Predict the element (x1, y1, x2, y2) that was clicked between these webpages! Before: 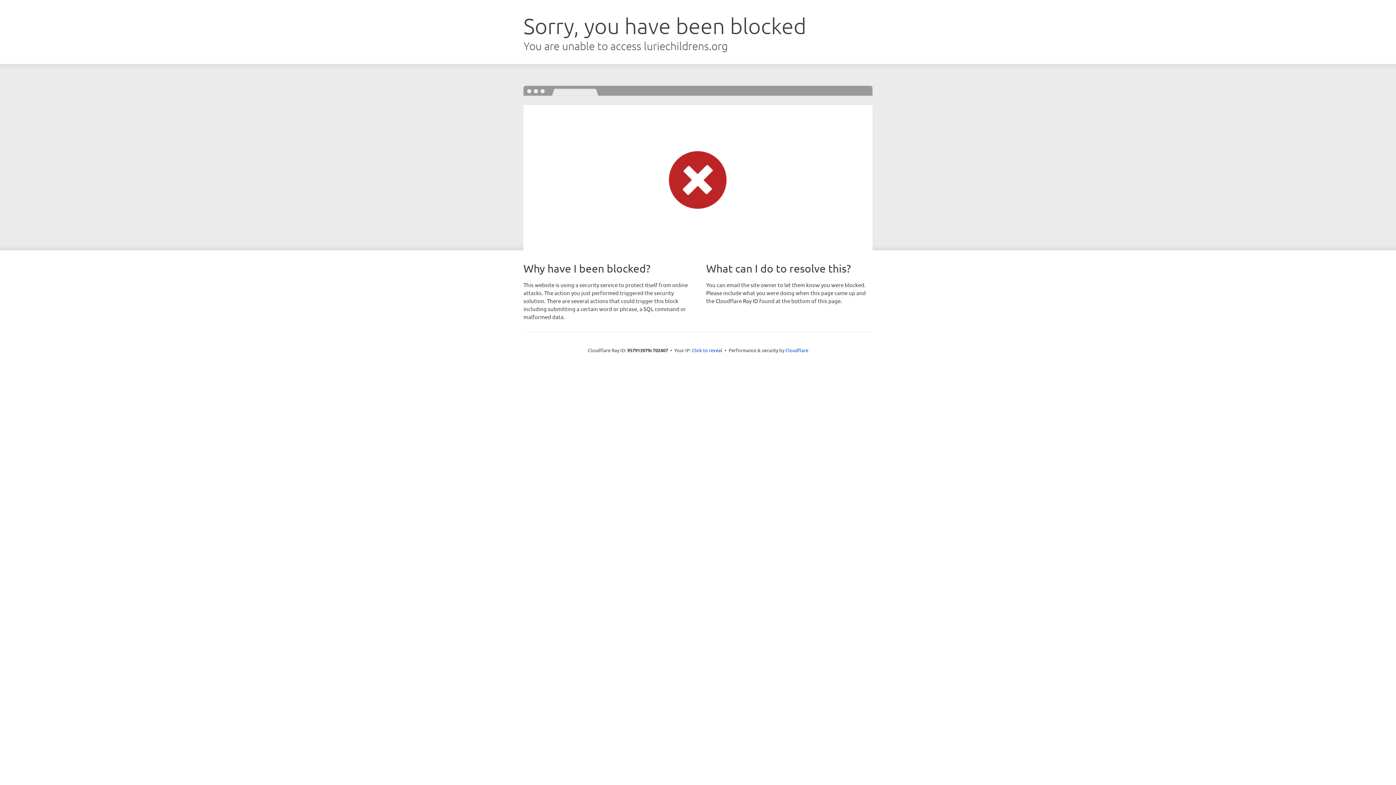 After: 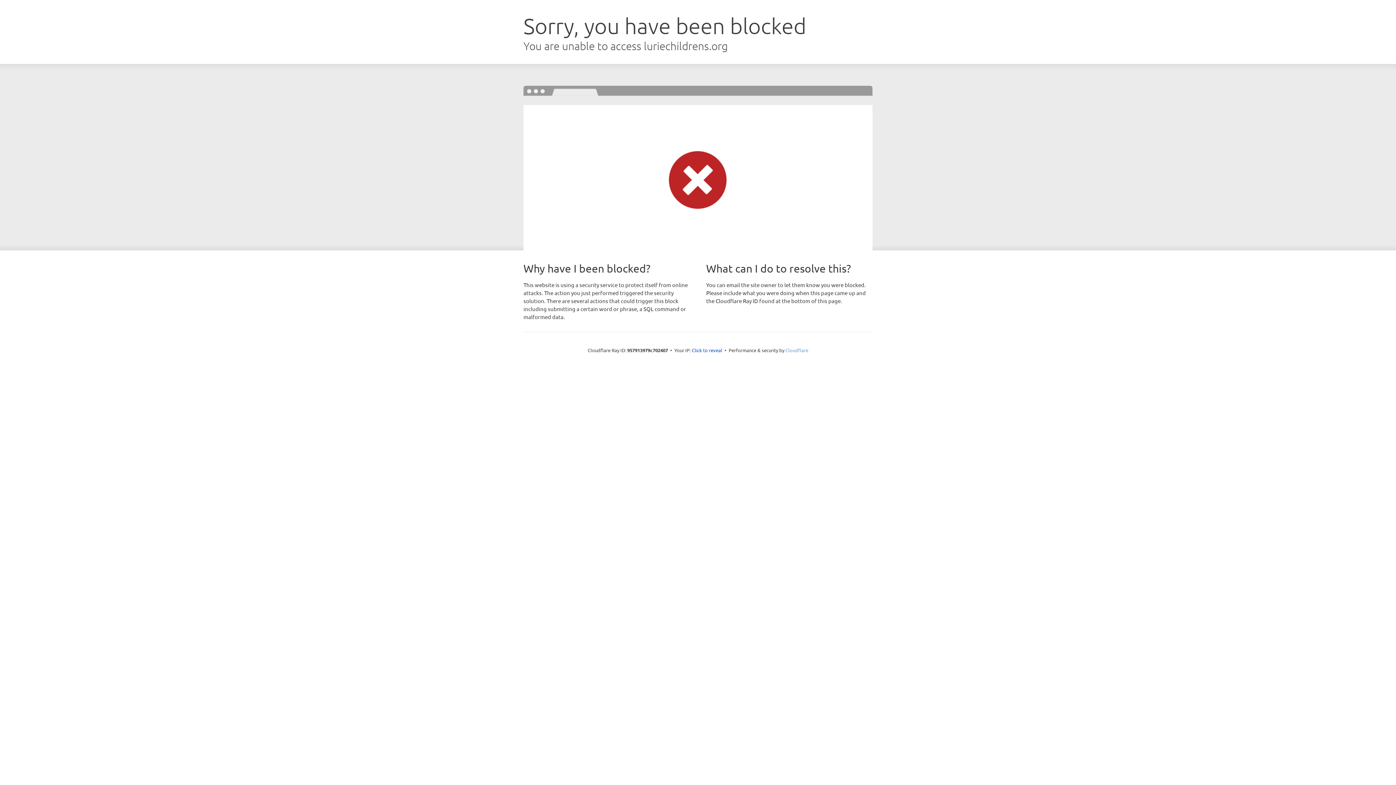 Action: bbox: (785, 347, 808, 353) label: Cloudflare